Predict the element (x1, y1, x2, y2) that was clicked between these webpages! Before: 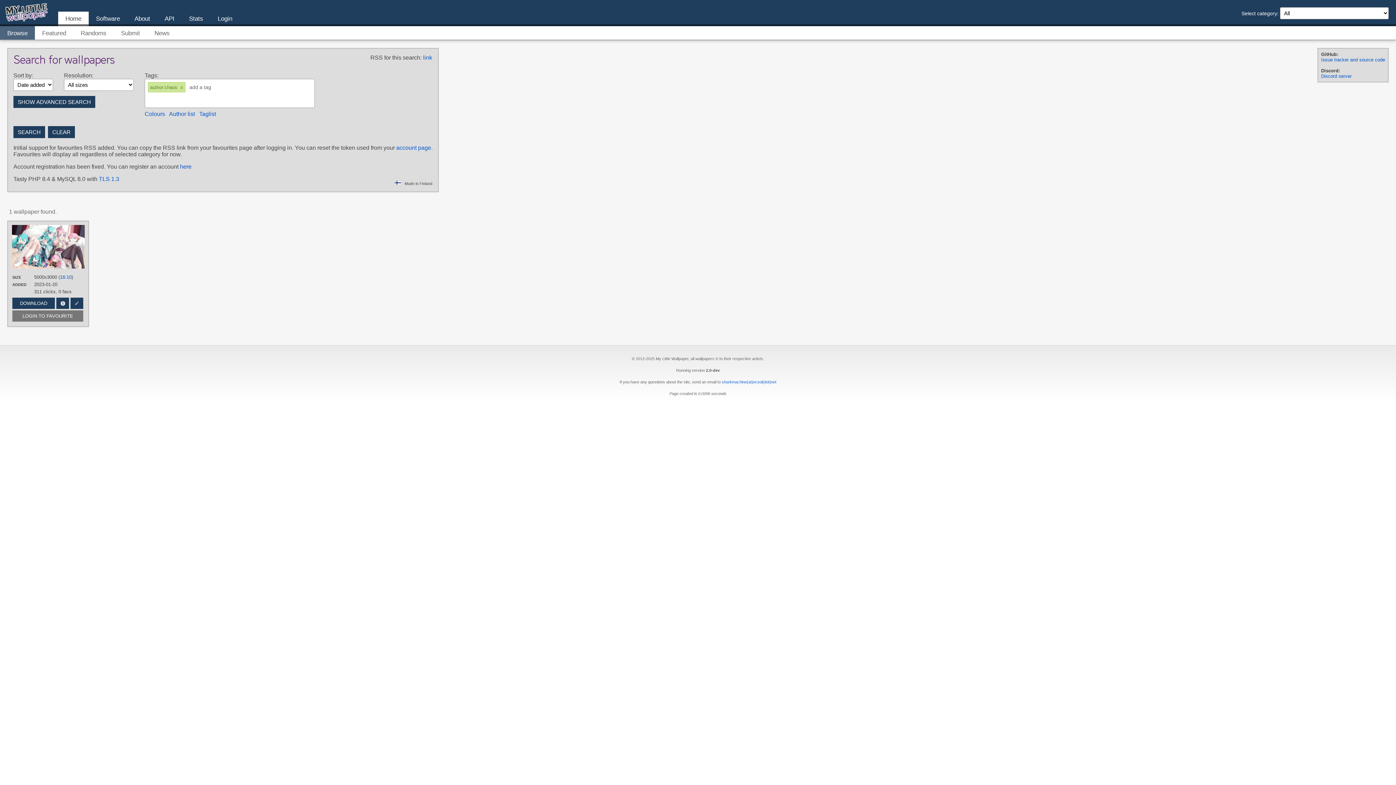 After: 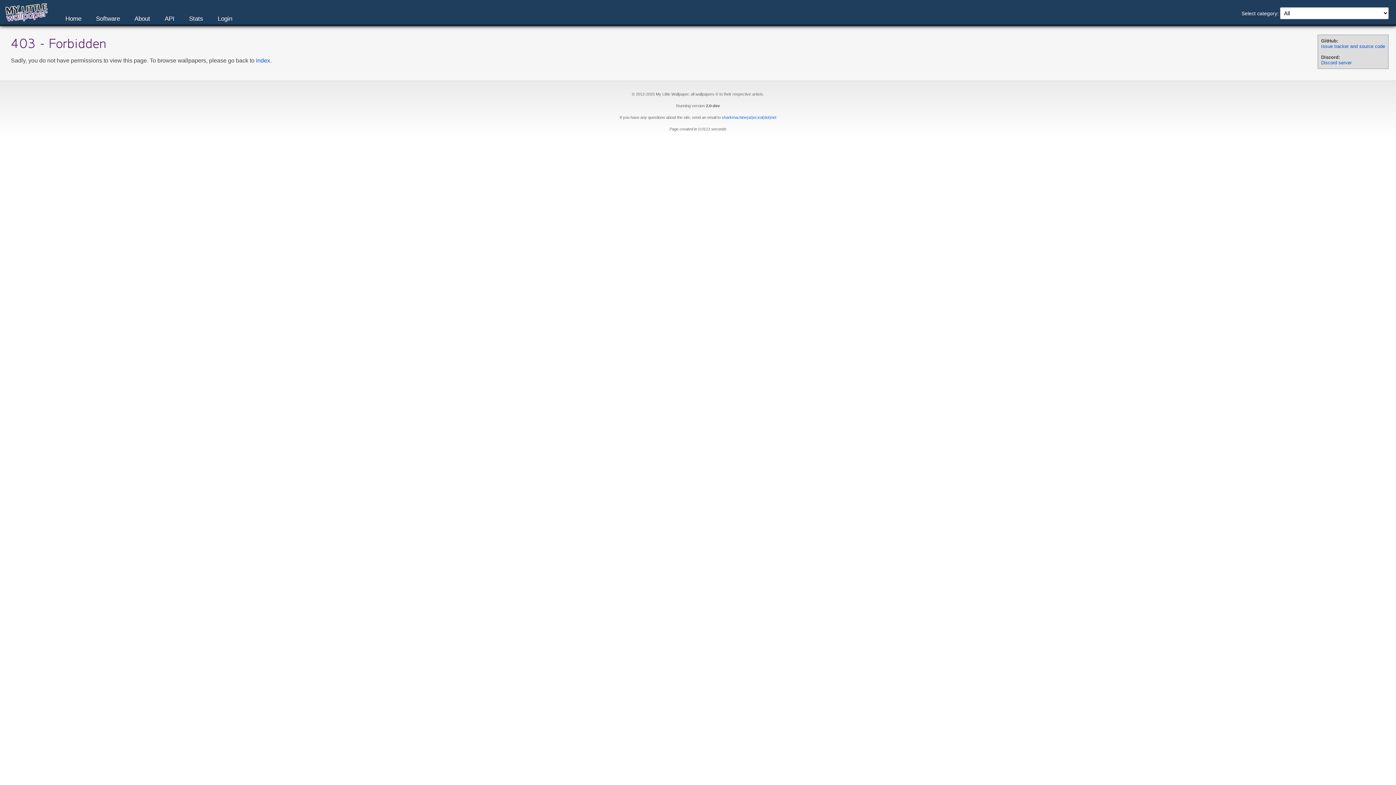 Action: label: account page bbox: (396, 144, 431, 150)